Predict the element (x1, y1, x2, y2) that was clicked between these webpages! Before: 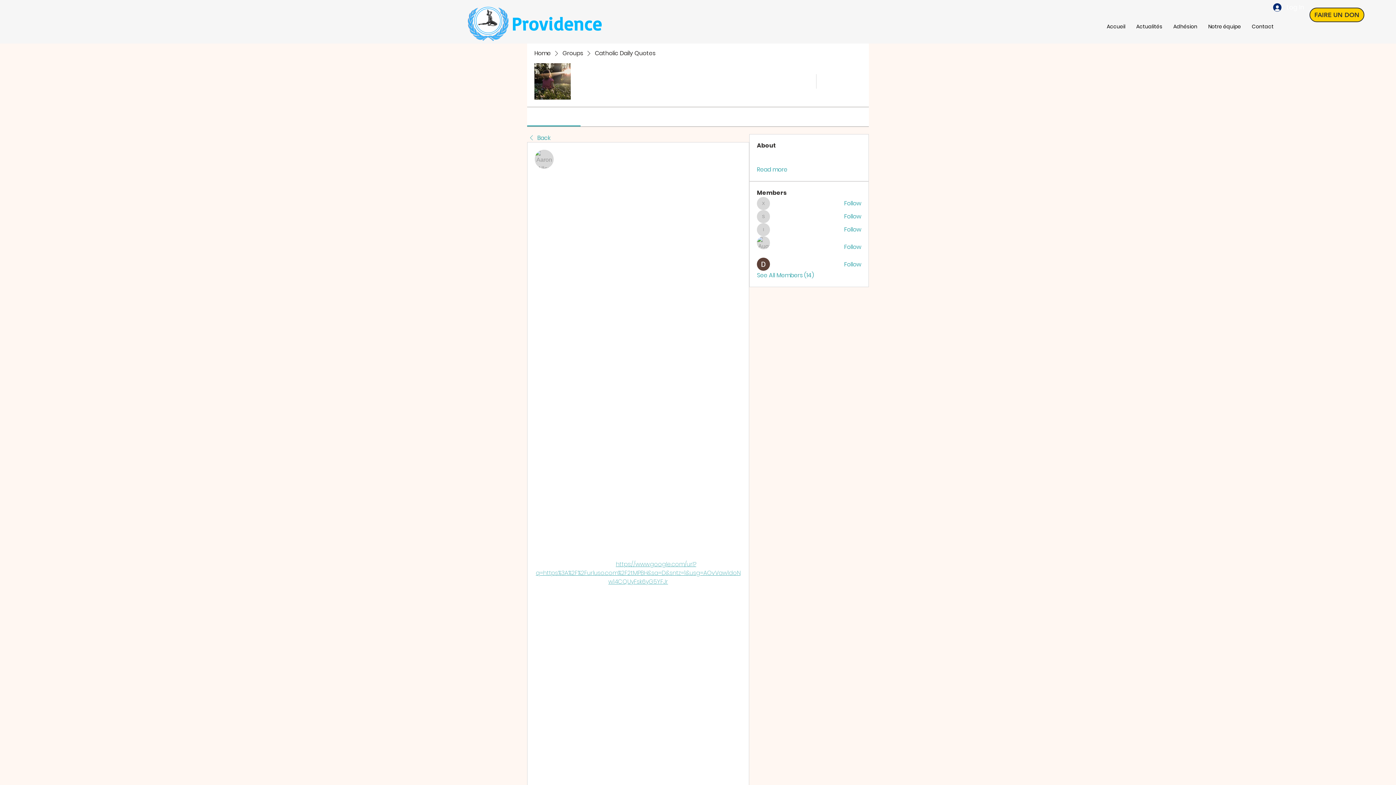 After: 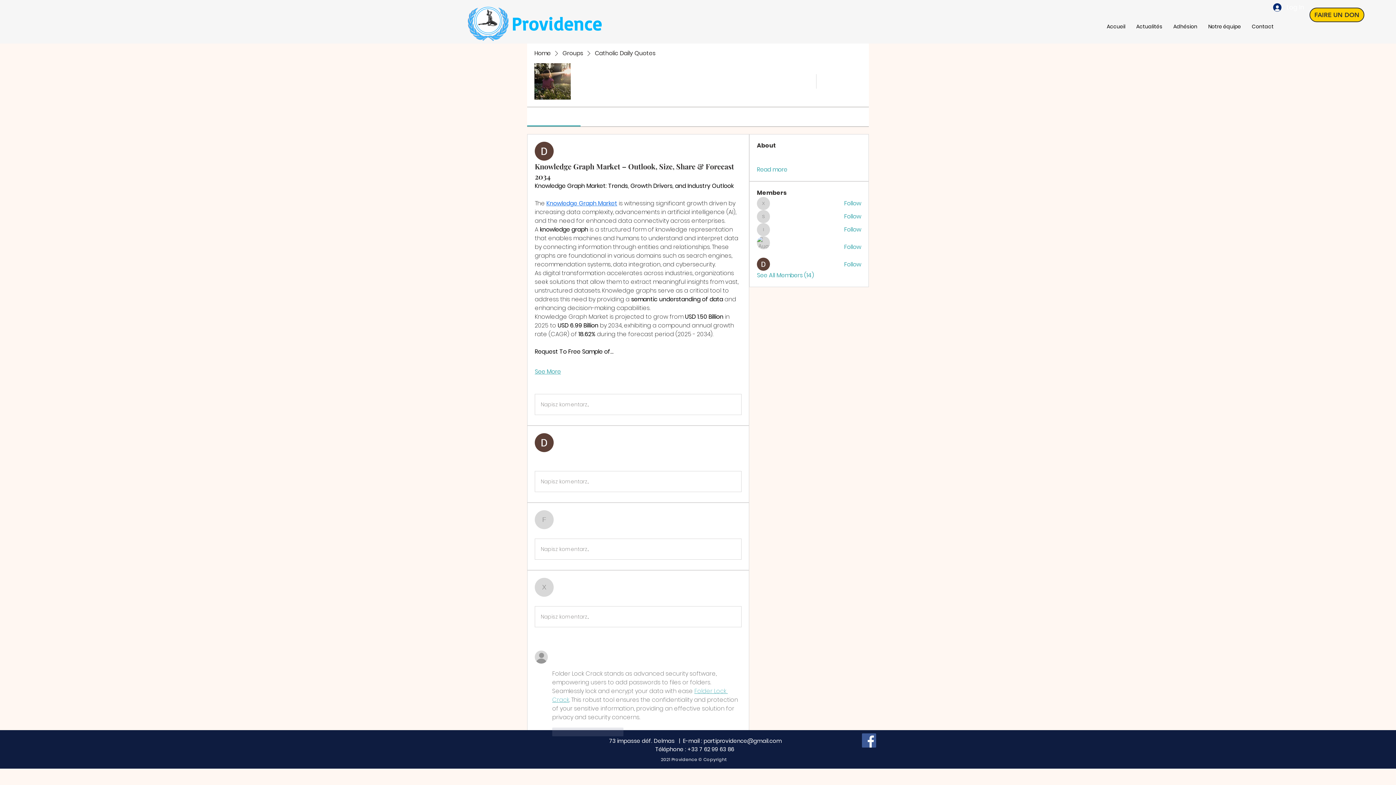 Action: label: Back bbox: (527, 134, 550, 142)